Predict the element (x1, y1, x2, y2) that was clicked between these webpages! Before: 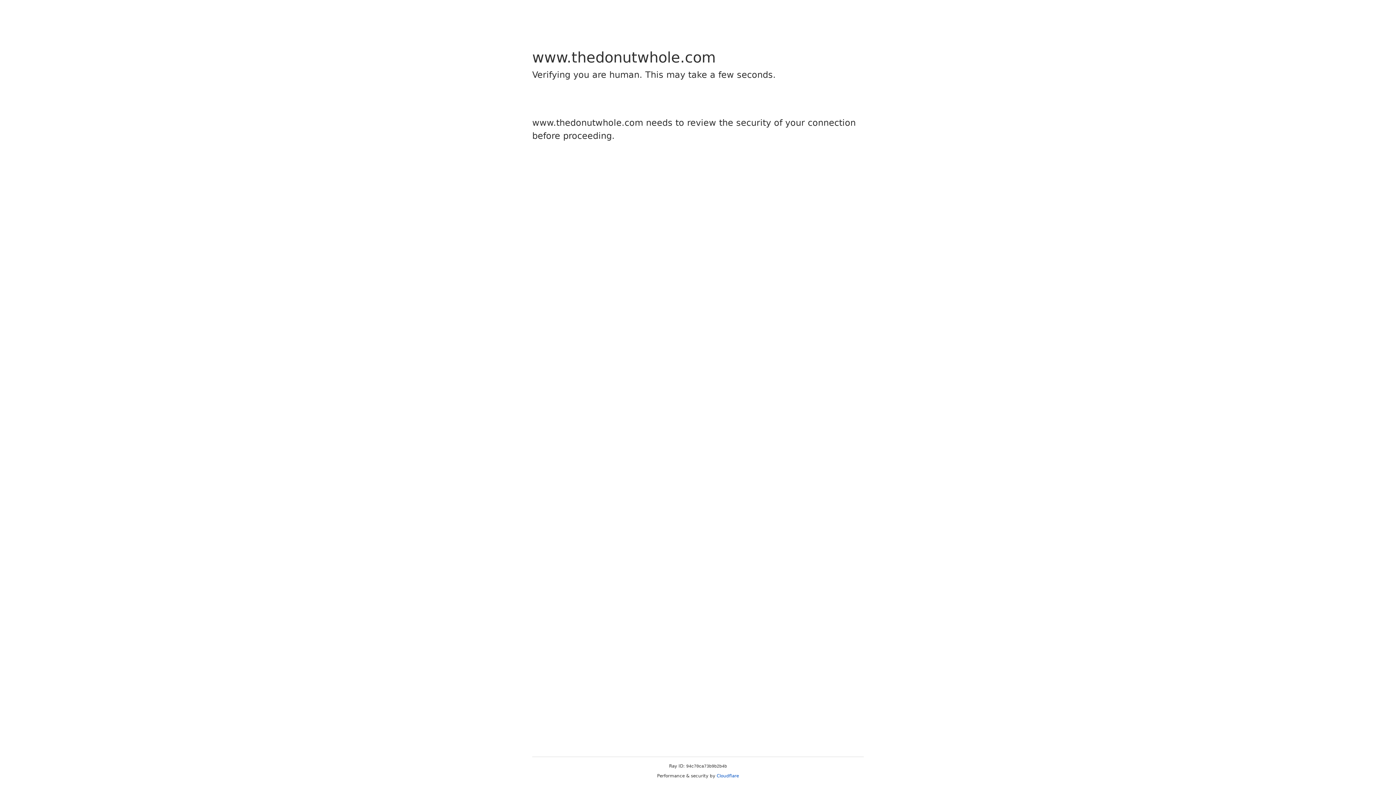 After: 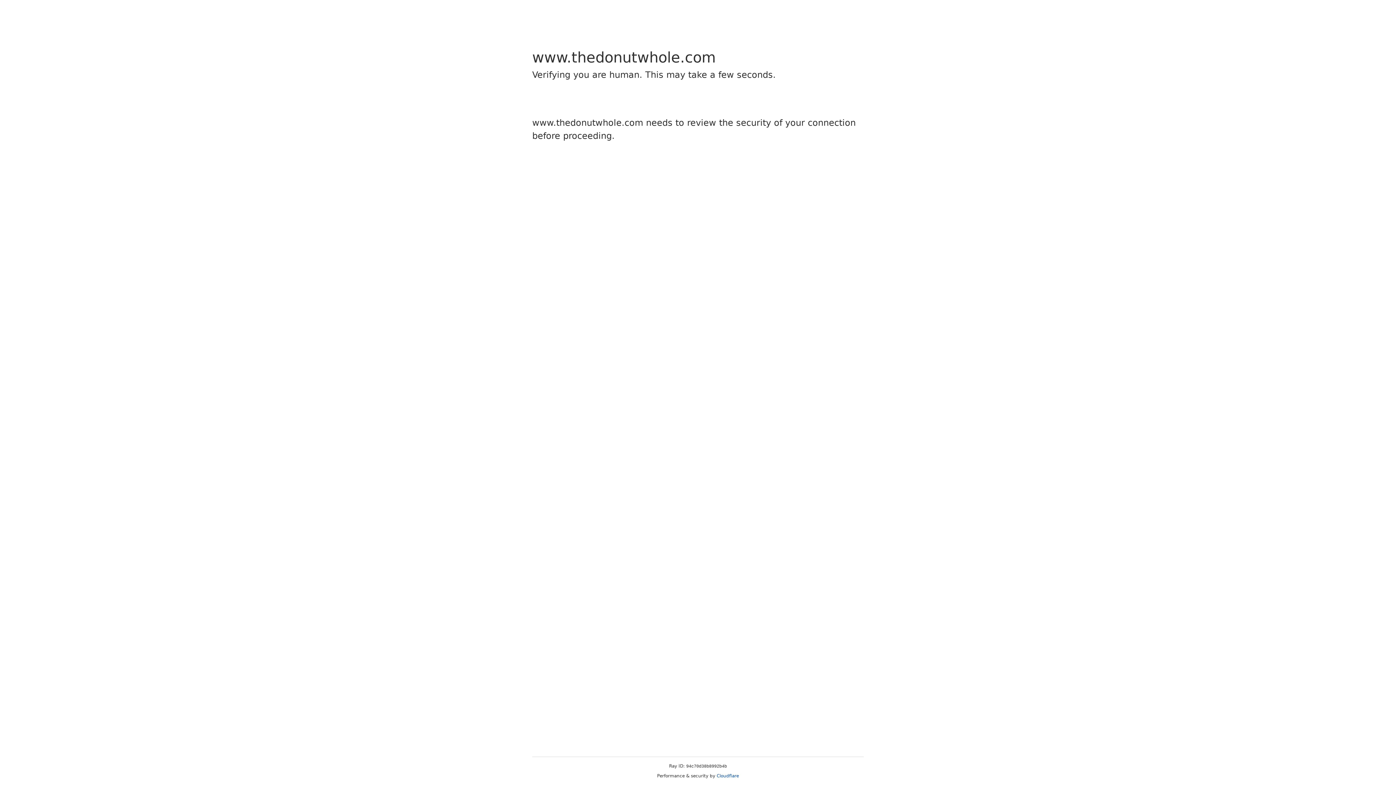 Action: bbox: (716, 773, 739, 778) label: Cloudflare